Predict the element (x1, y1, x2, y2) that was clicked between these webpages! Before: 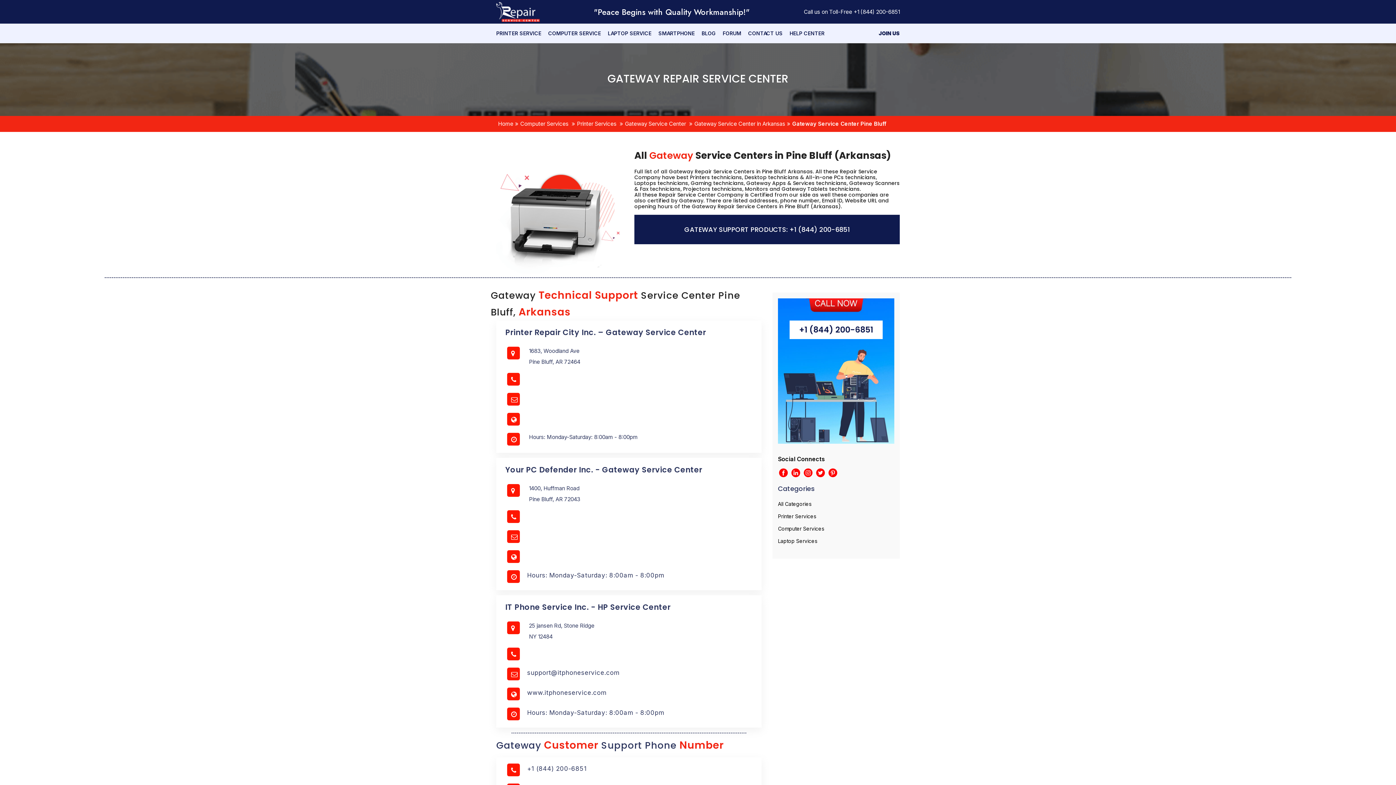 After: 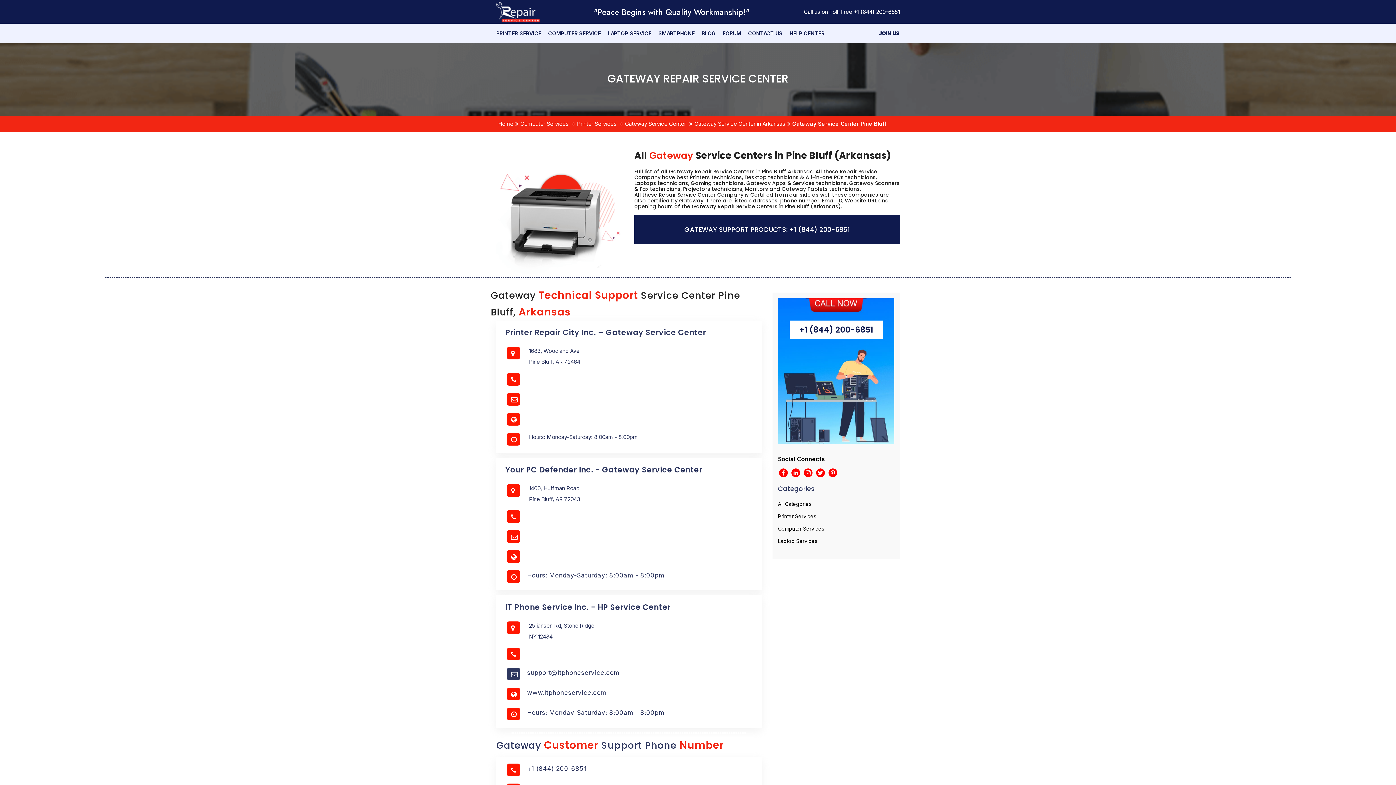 Action: label: support@itphoneservice.com bbox: (525, 668, 621, 684)